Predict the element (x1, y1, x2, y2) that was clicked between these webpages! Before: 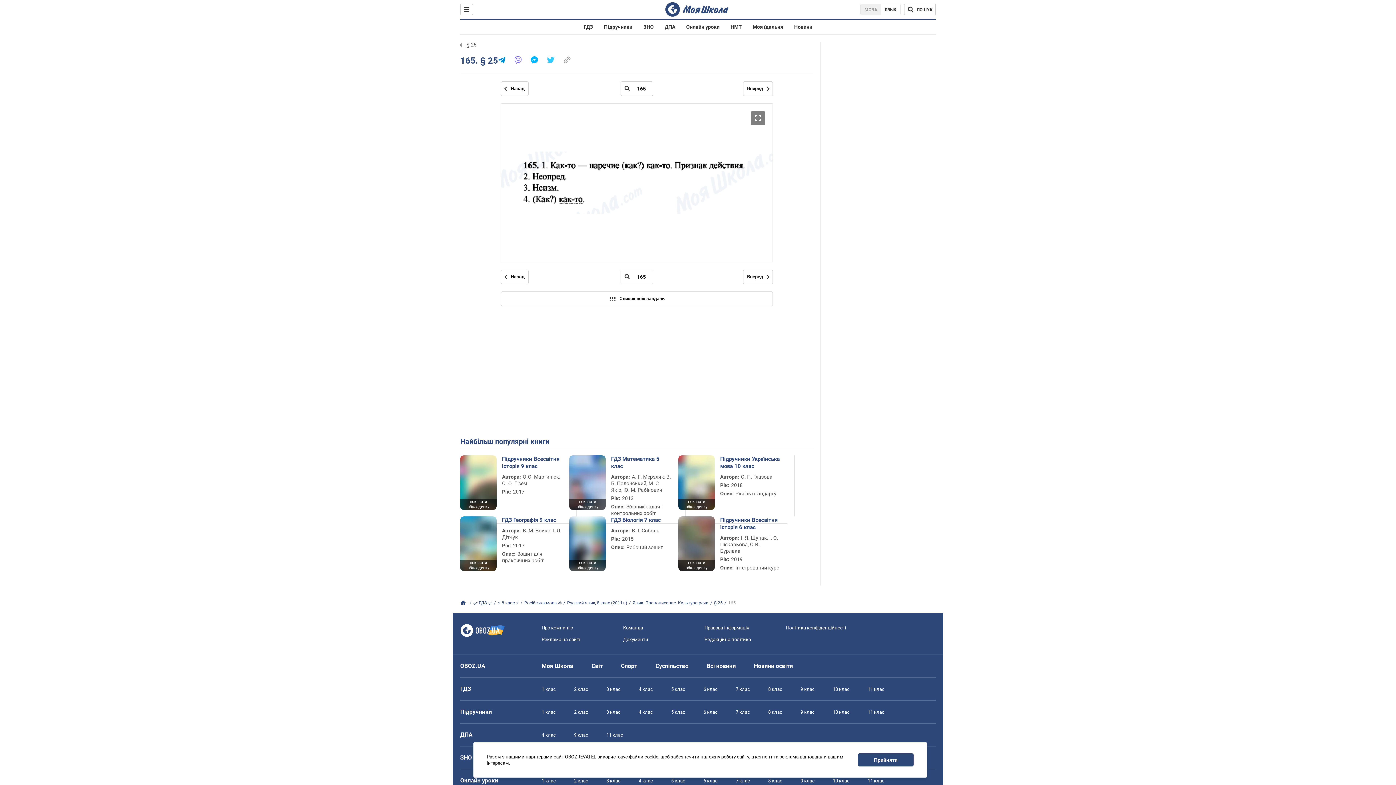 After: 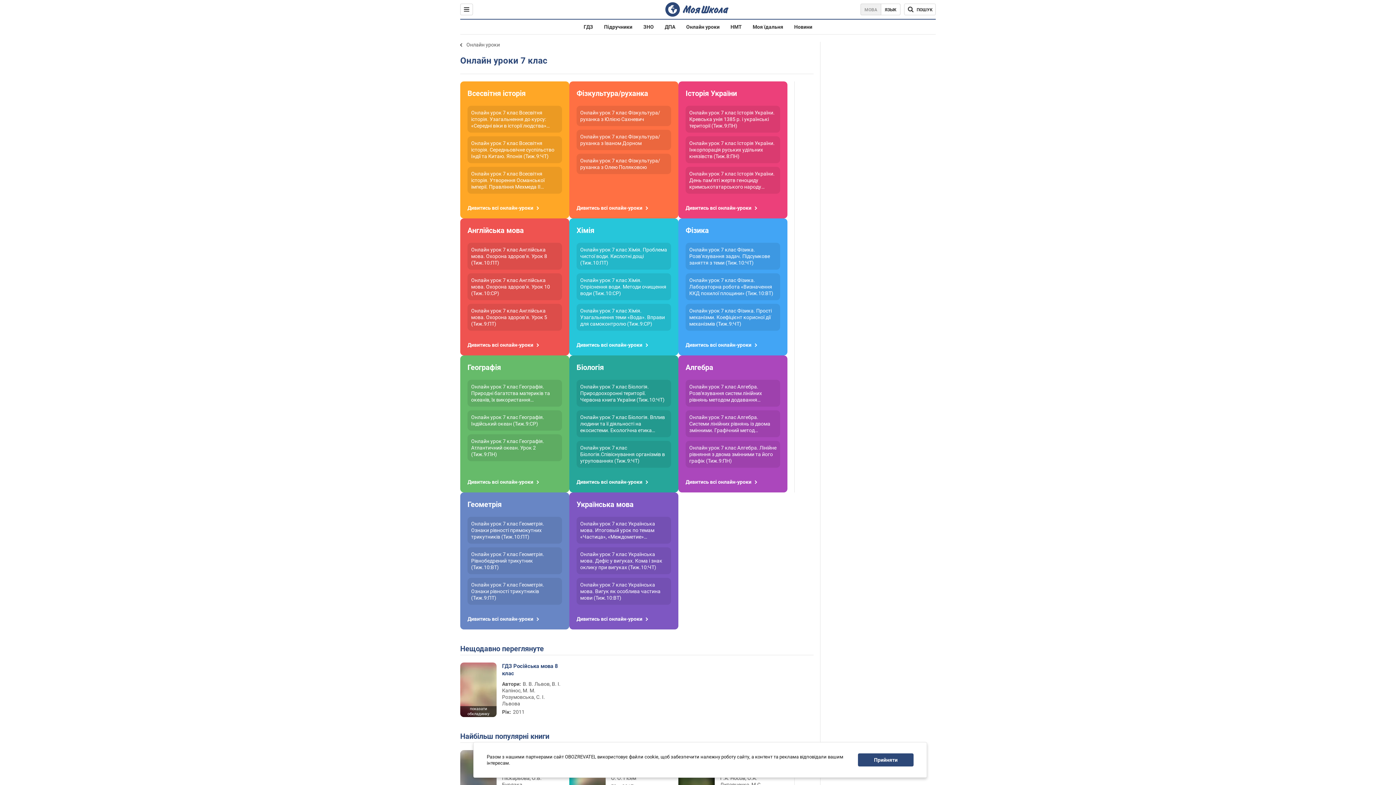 Action: bbox: (736, 778, 750, 784) label: 7 клас